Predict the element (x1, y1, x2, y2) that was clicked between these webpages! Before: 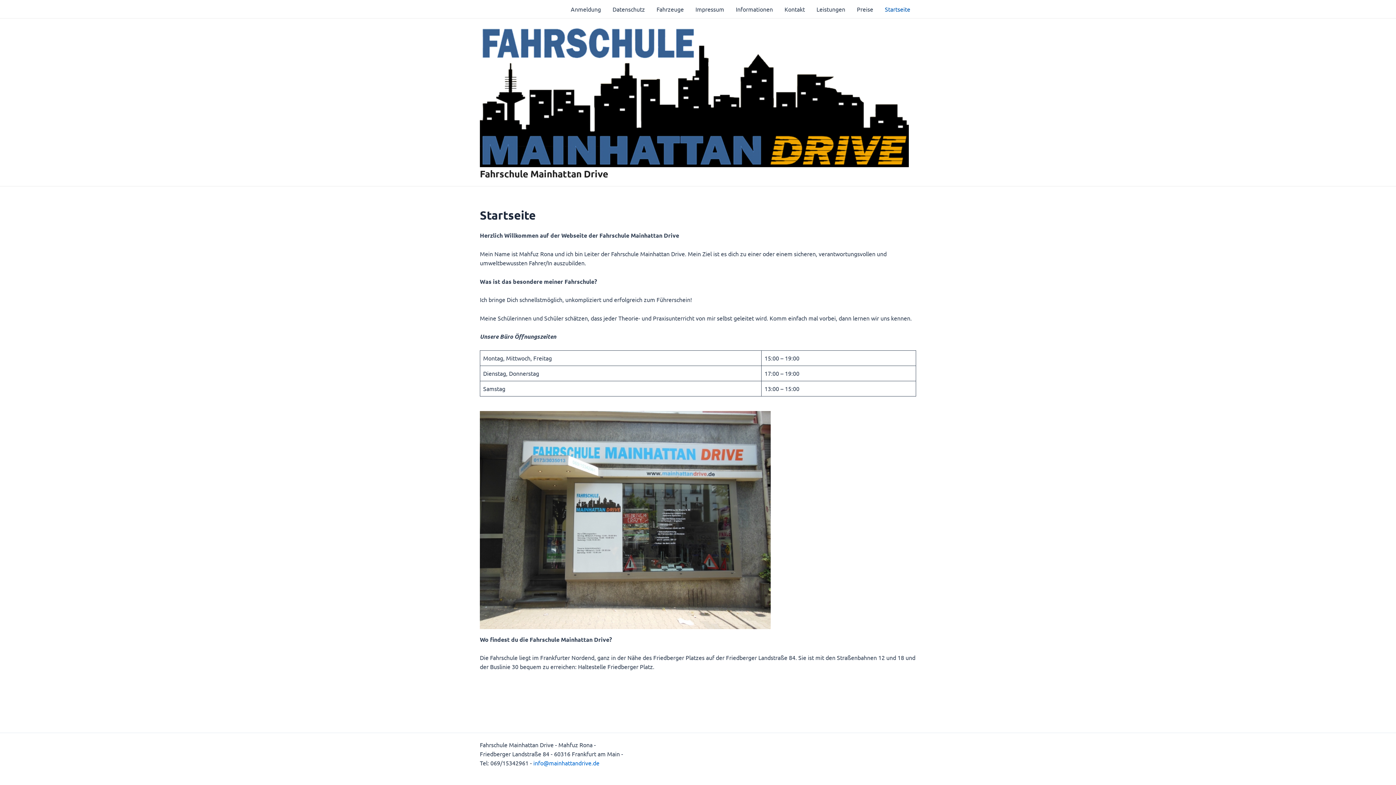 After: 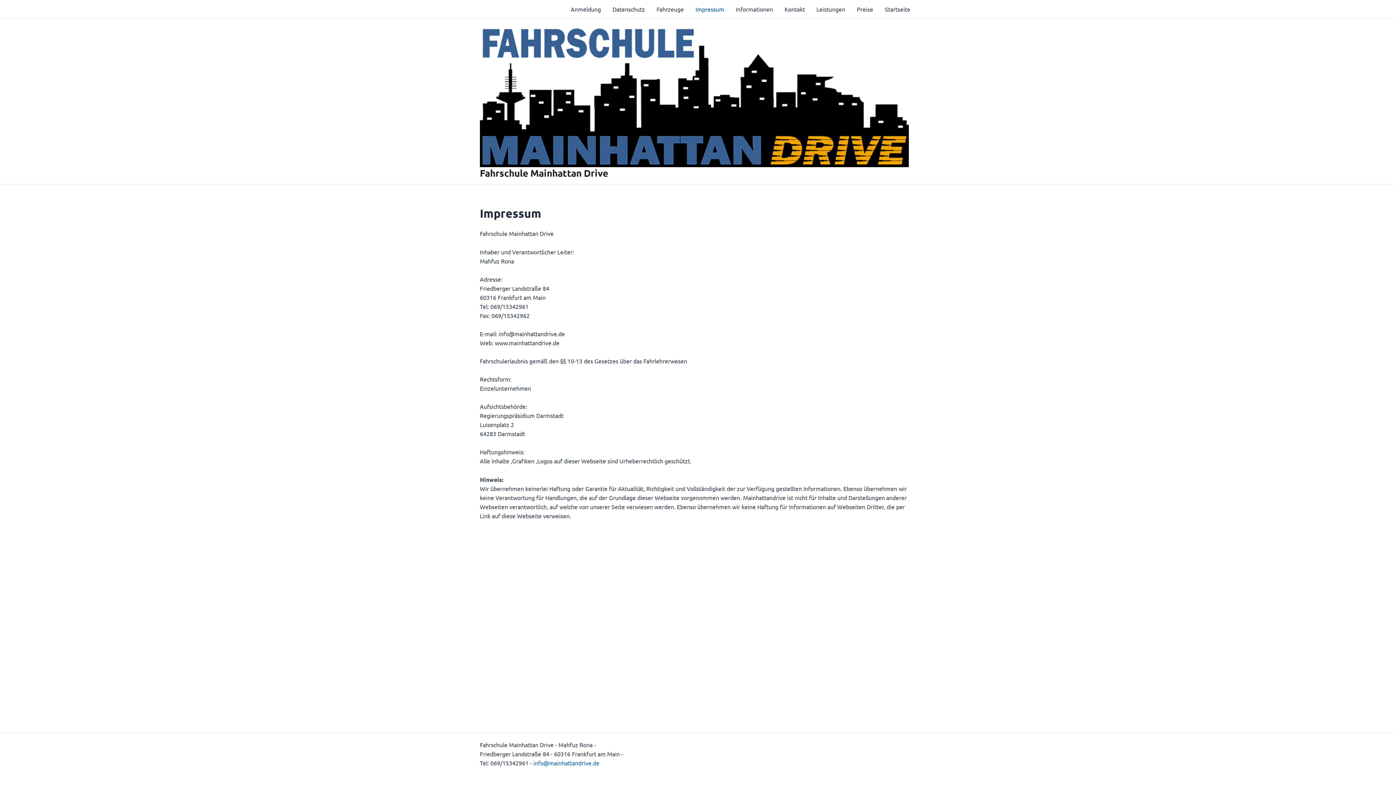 Action: bbox: (689, 0, 730, 18) label: Impressum